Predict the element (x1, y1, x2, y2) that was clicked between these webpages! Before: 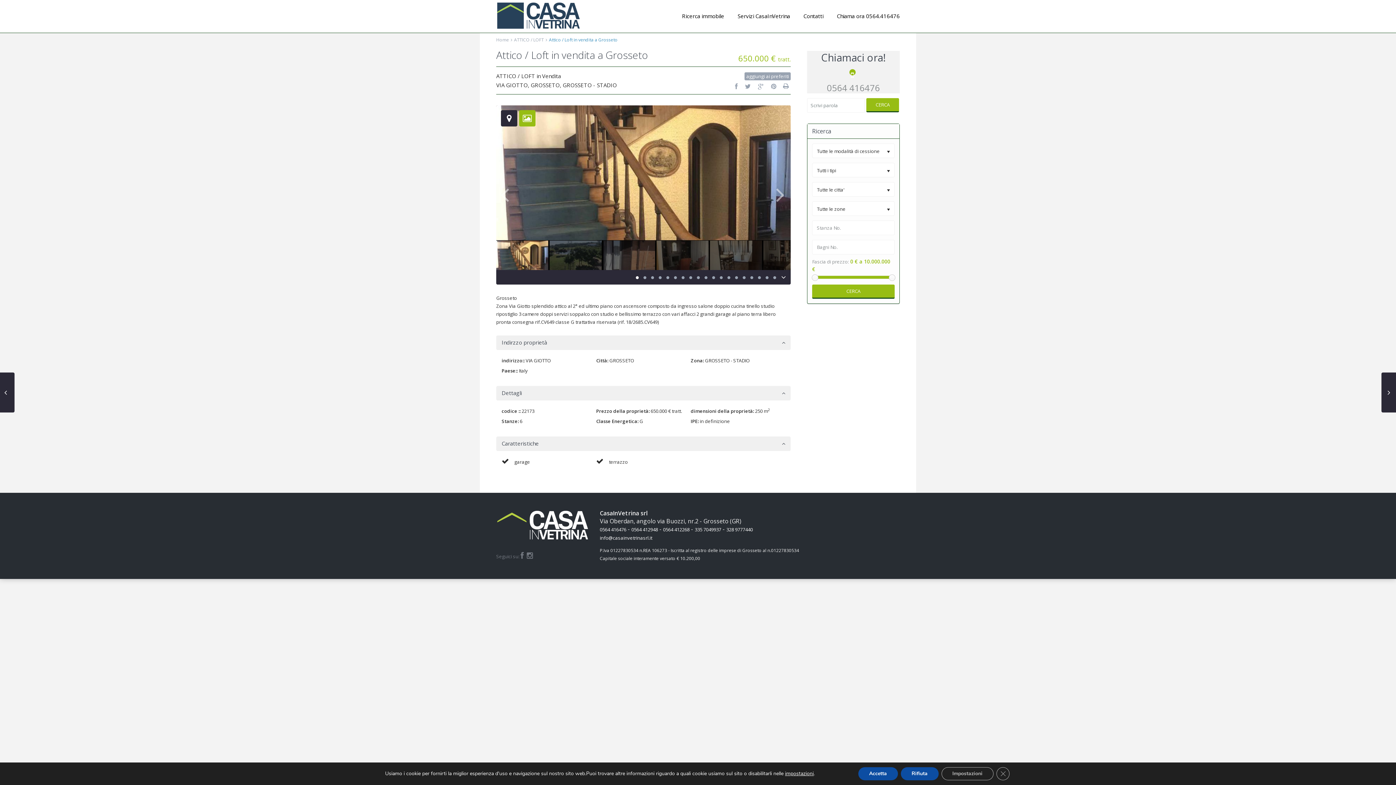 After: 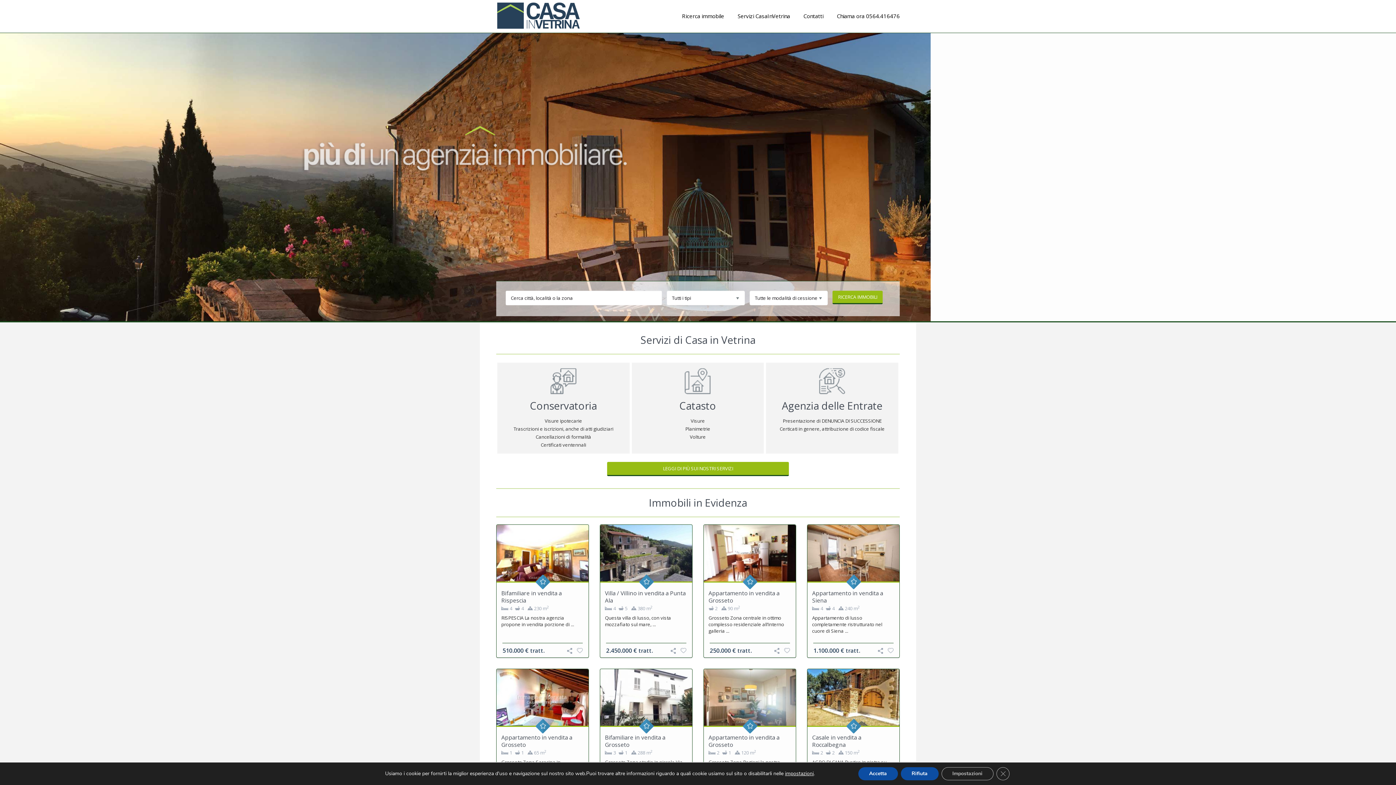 Action: bbox: (496, 36, 509, 42) label: Home